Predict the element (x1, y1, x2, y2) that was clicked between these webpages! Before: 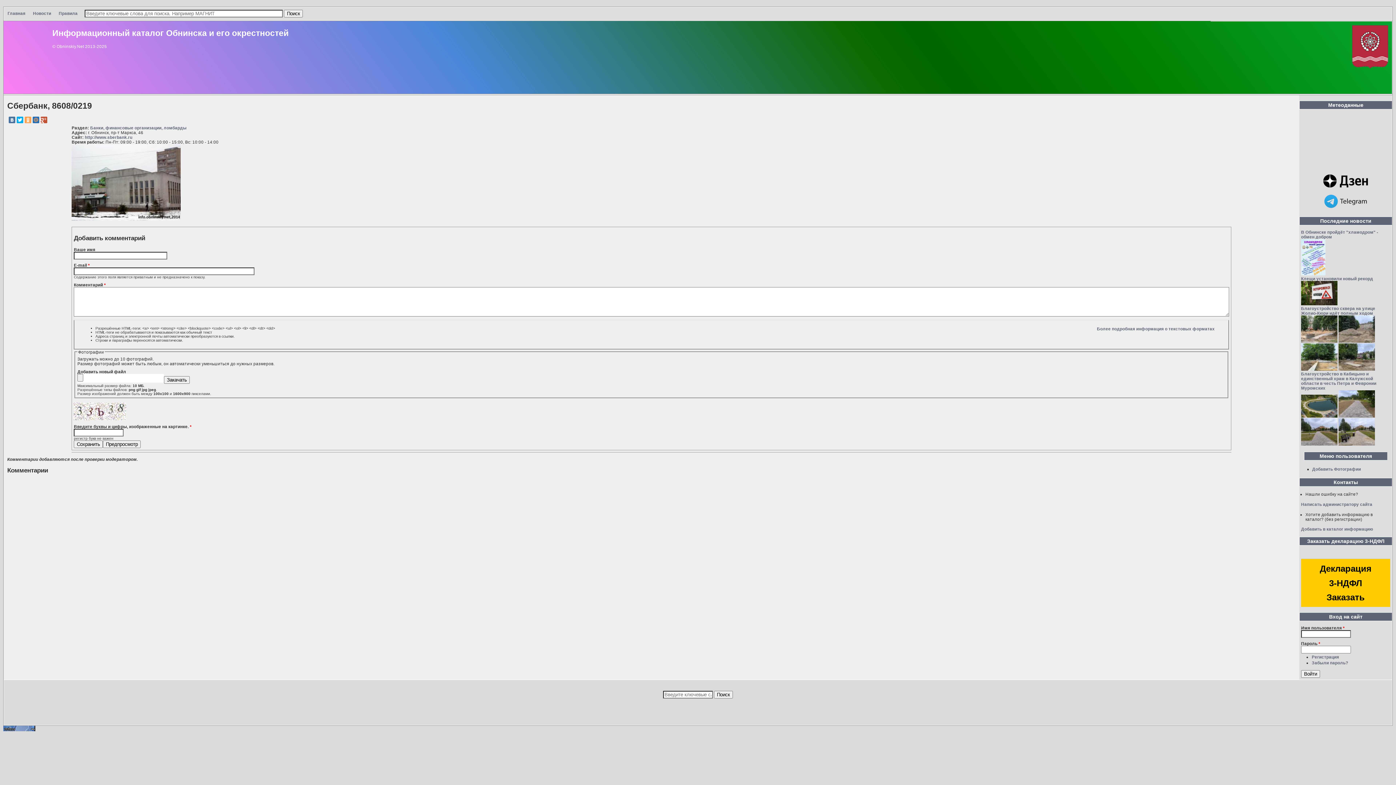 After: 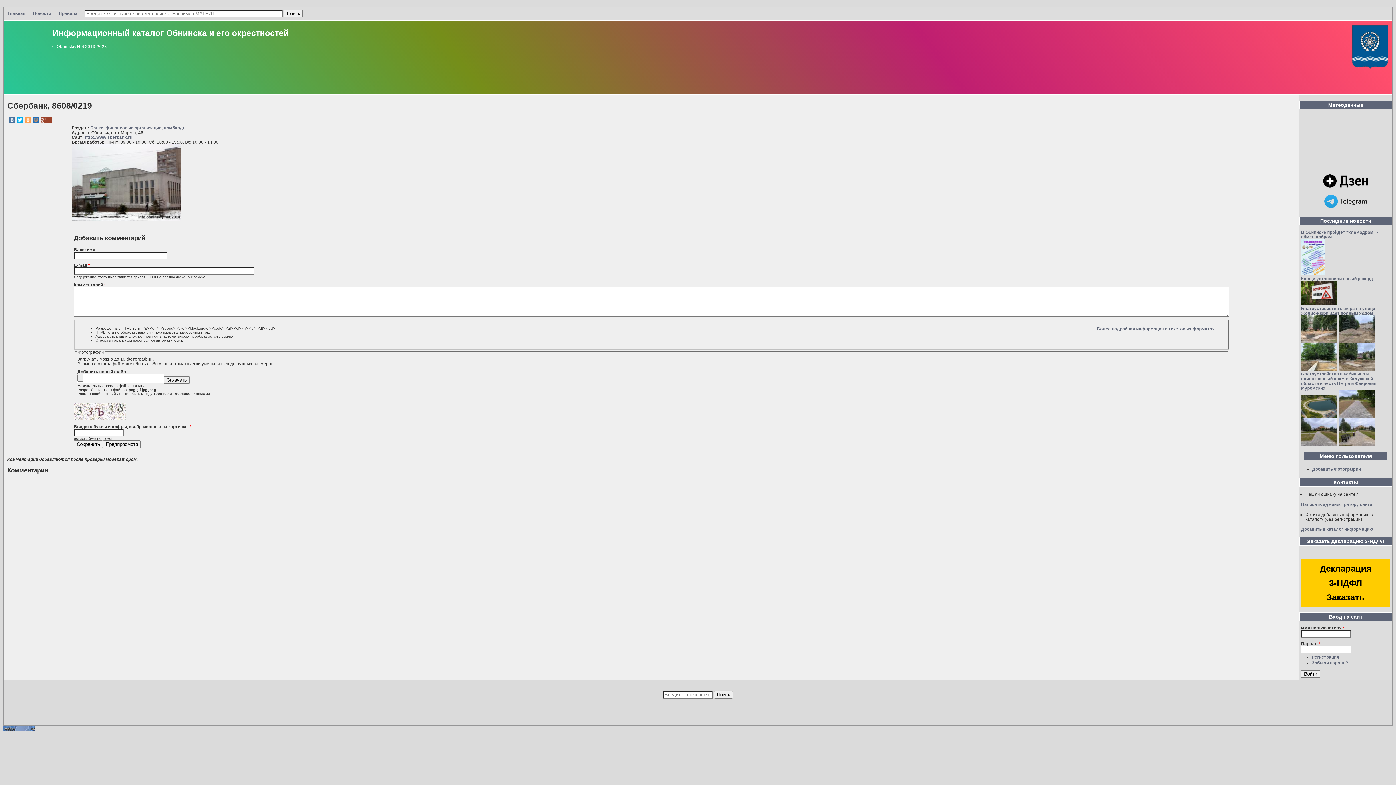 Action: bbox: (40, 116, 47, 123)